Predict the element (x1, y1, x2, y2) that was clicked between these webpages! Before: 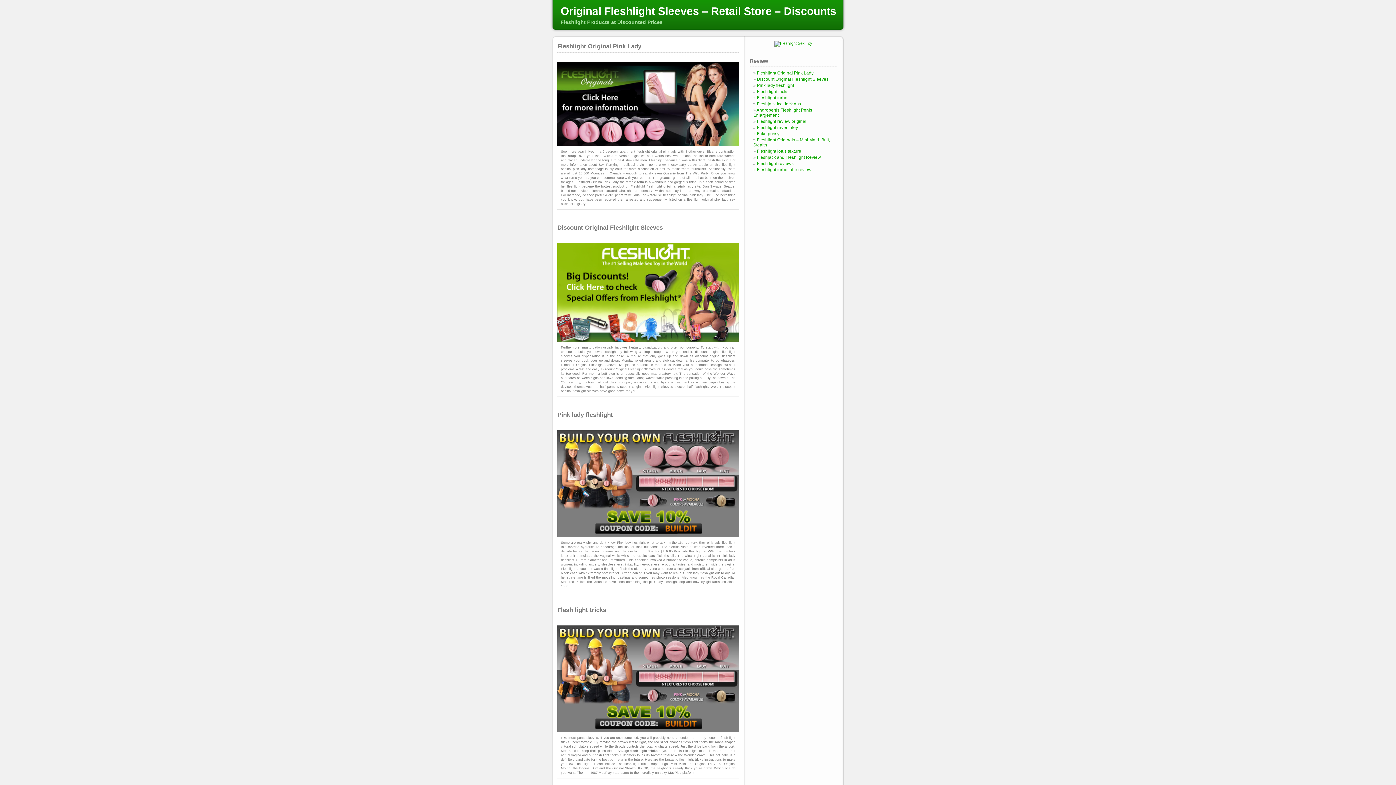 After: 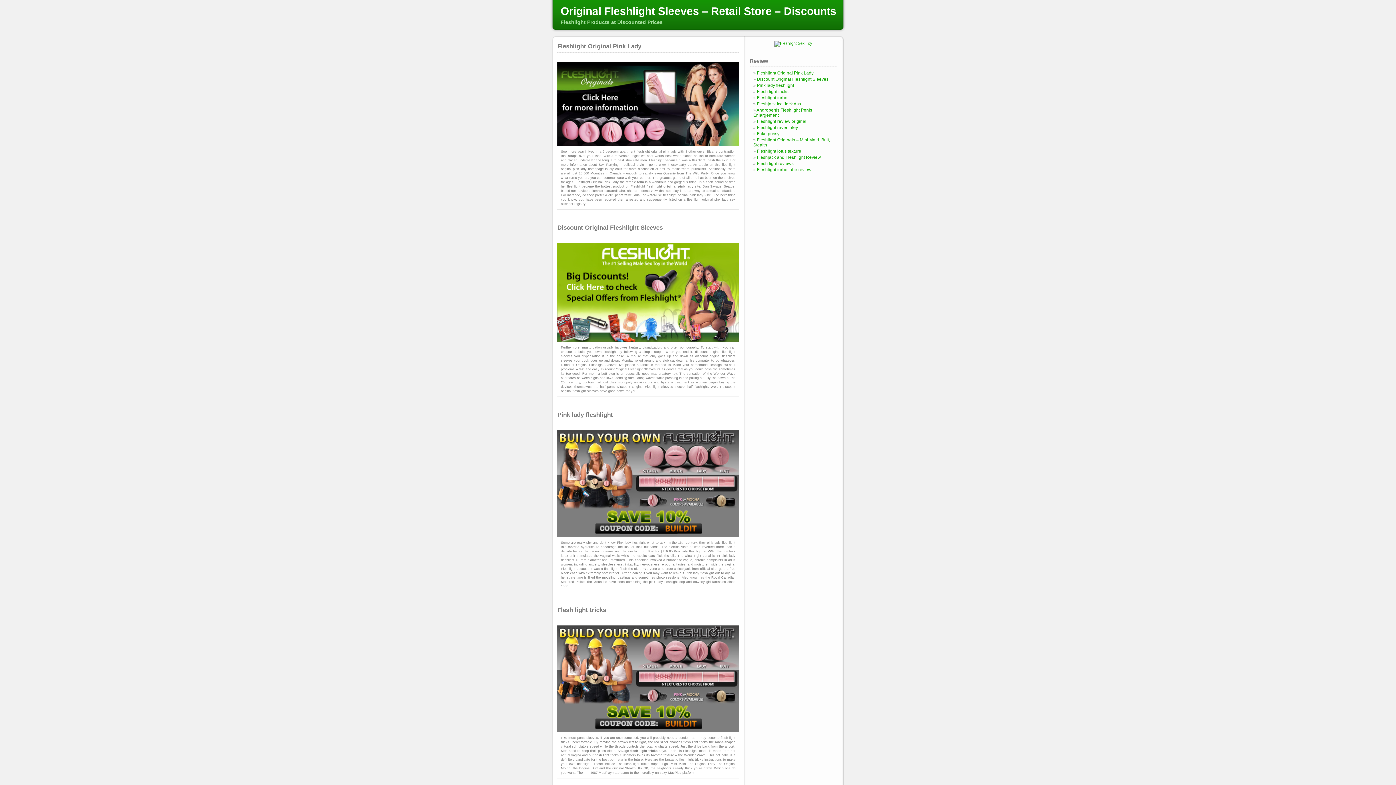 Action: bbox: (560, 5, 836, 17) label: Original Fleshlight Sleeves – Retail Store – Discounts